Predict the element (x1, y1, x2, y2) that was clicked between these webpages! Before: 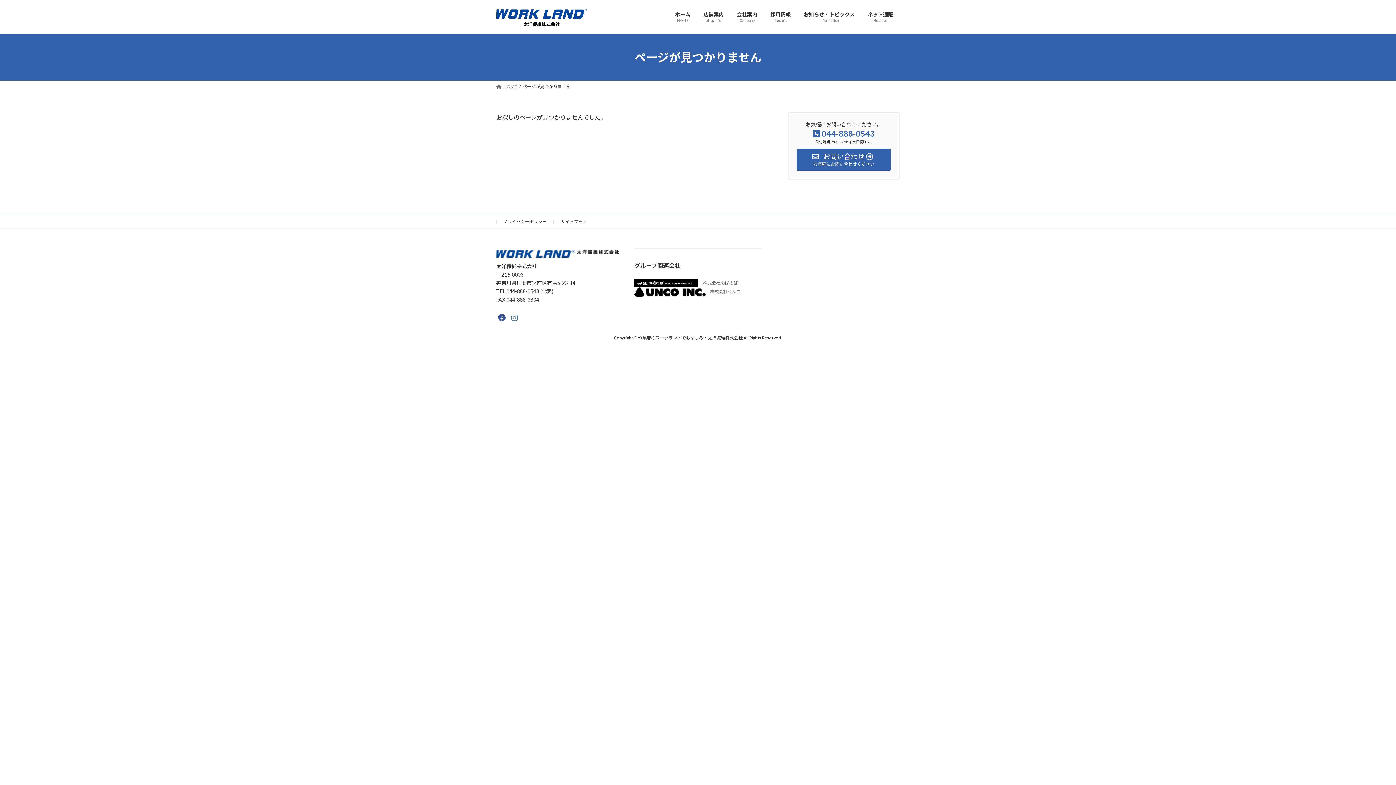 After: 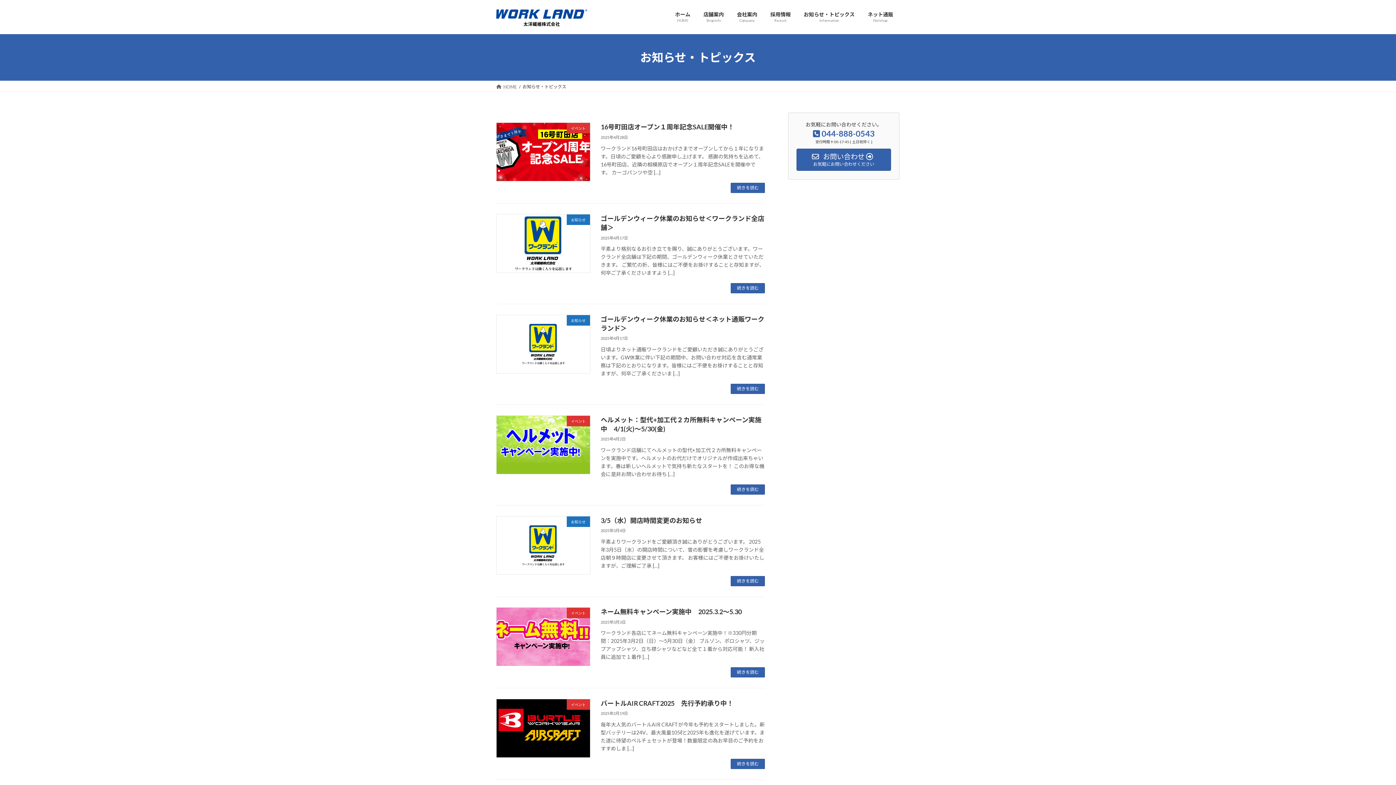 Action: bbox: (797, 5, 861, 28) label: お知らせ・トピックス
Information